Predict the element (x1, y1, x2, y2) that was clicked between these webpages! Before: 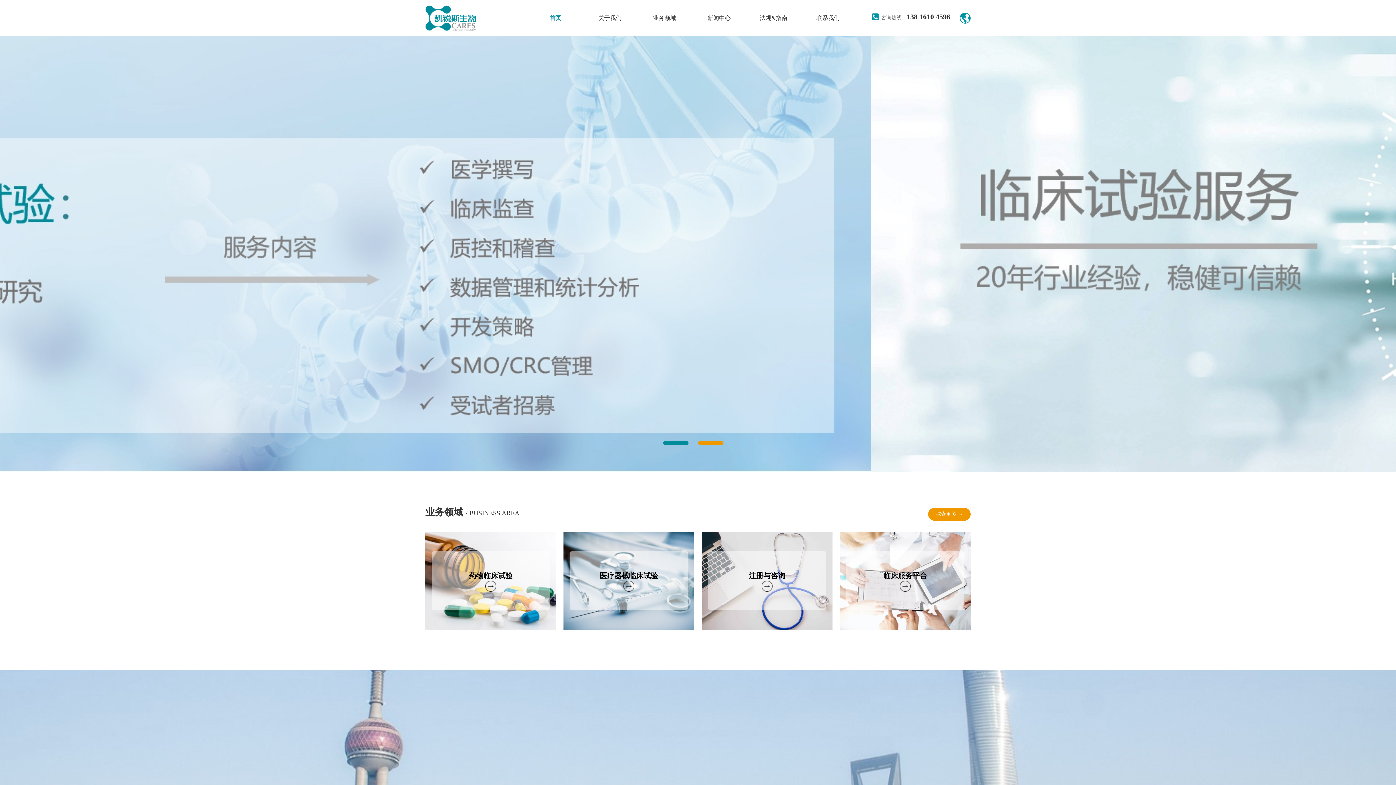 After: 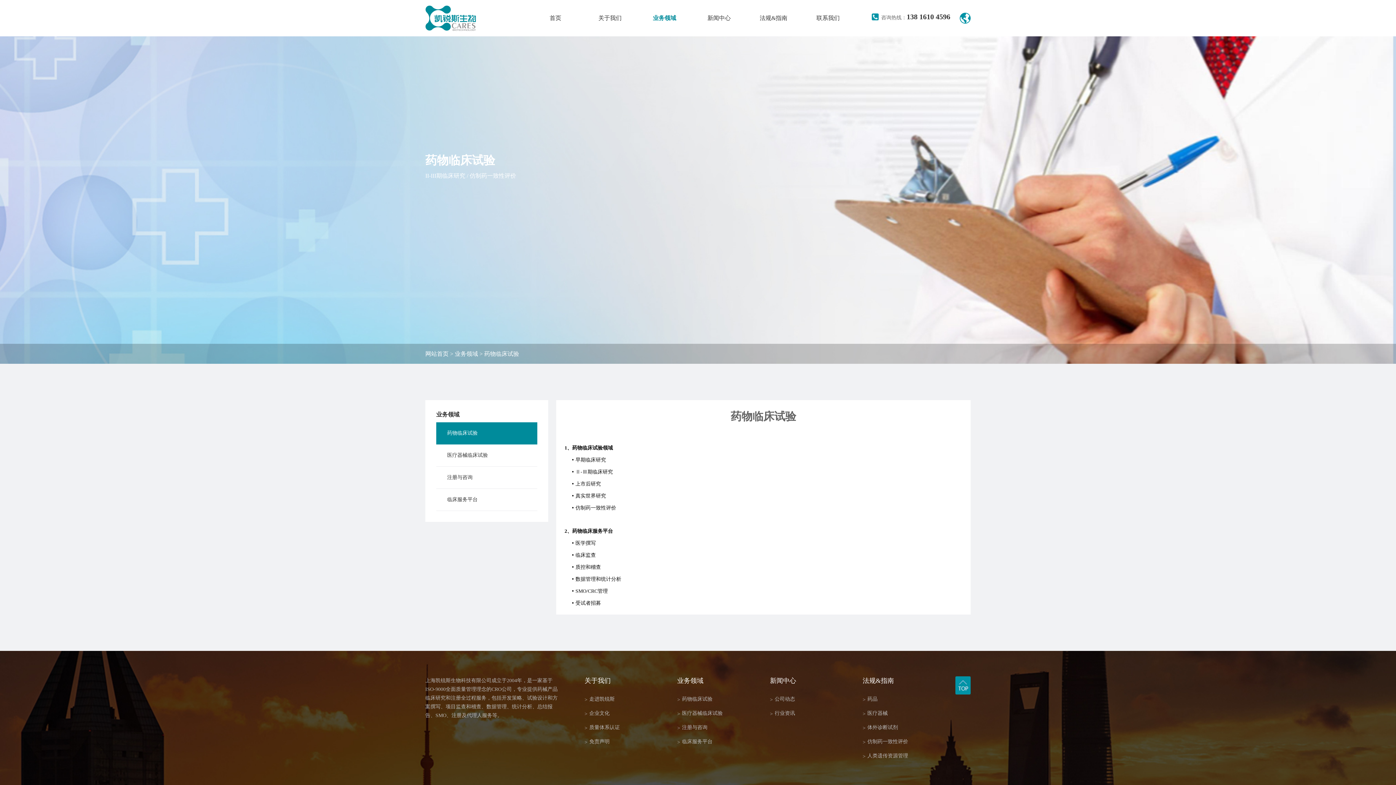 Action: bbox: (425, 531, 556, 630) label: 药物临床试验